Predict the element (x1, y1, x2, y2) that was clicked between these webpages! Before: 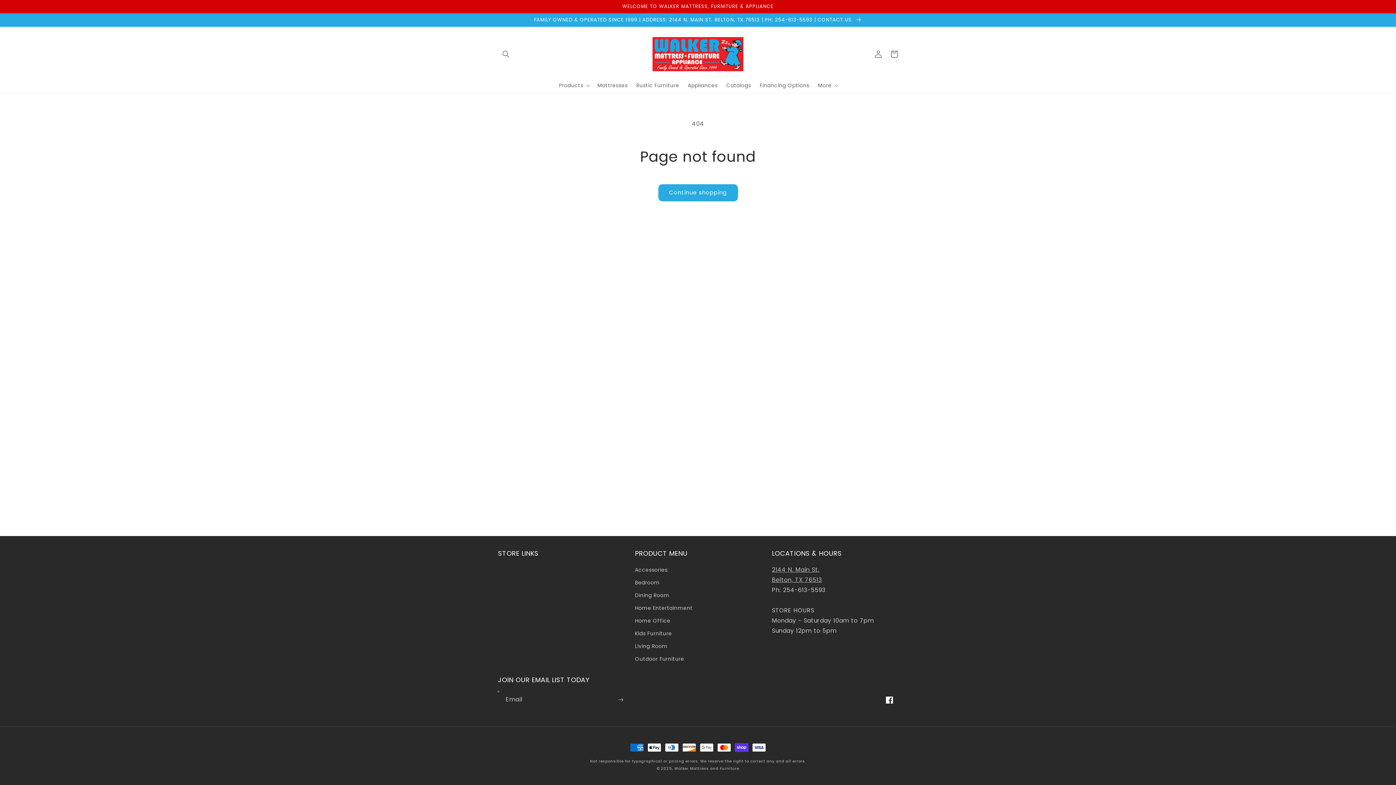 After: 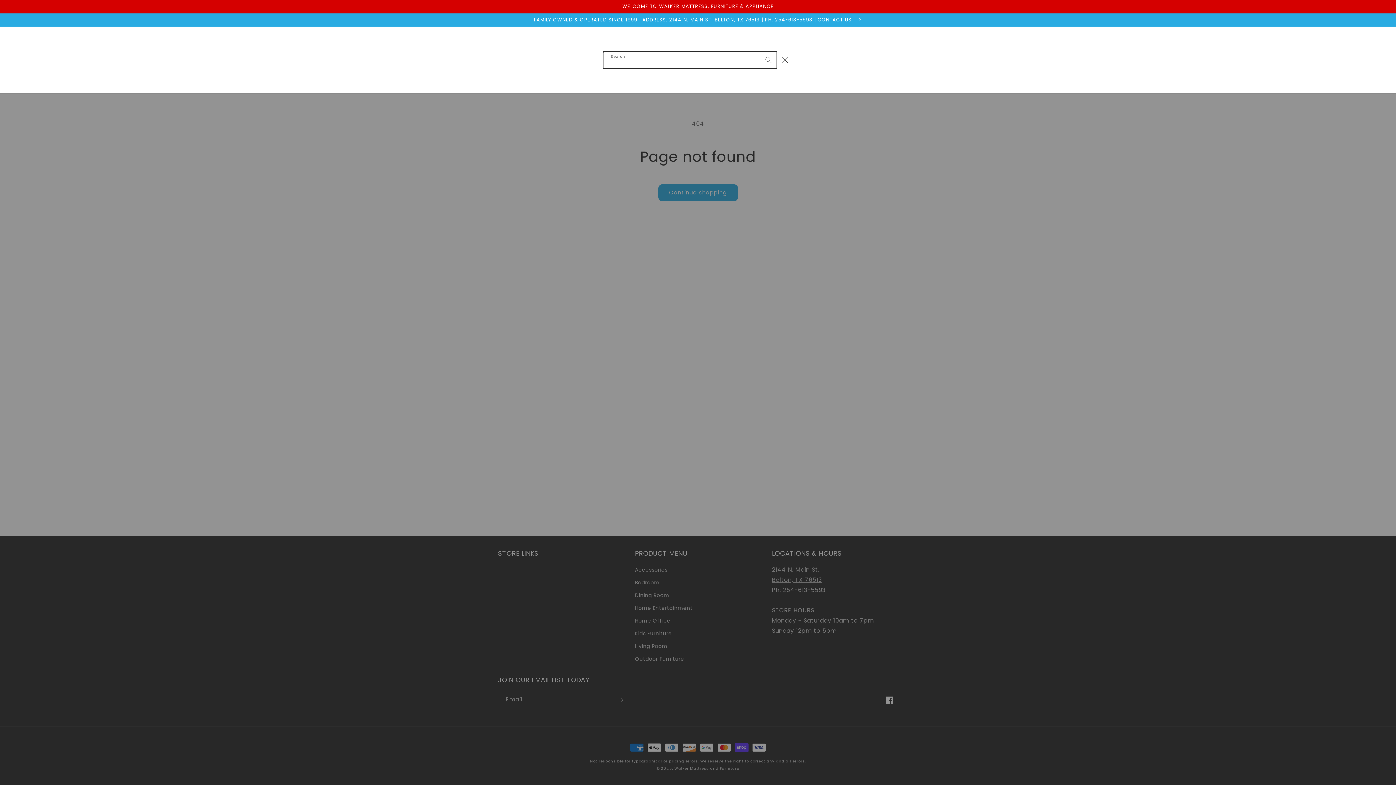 Action: bbox: (498, 46, 514, 62) label: Search